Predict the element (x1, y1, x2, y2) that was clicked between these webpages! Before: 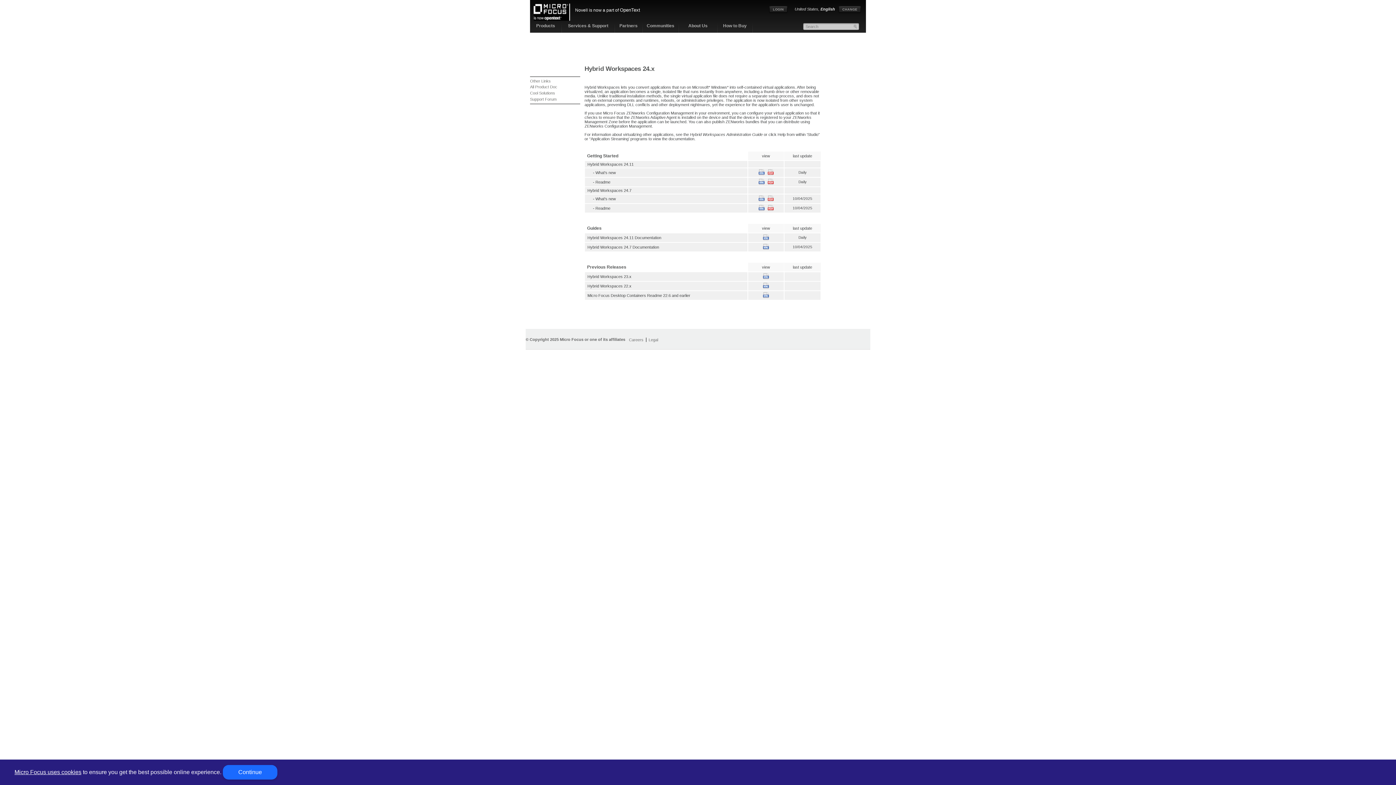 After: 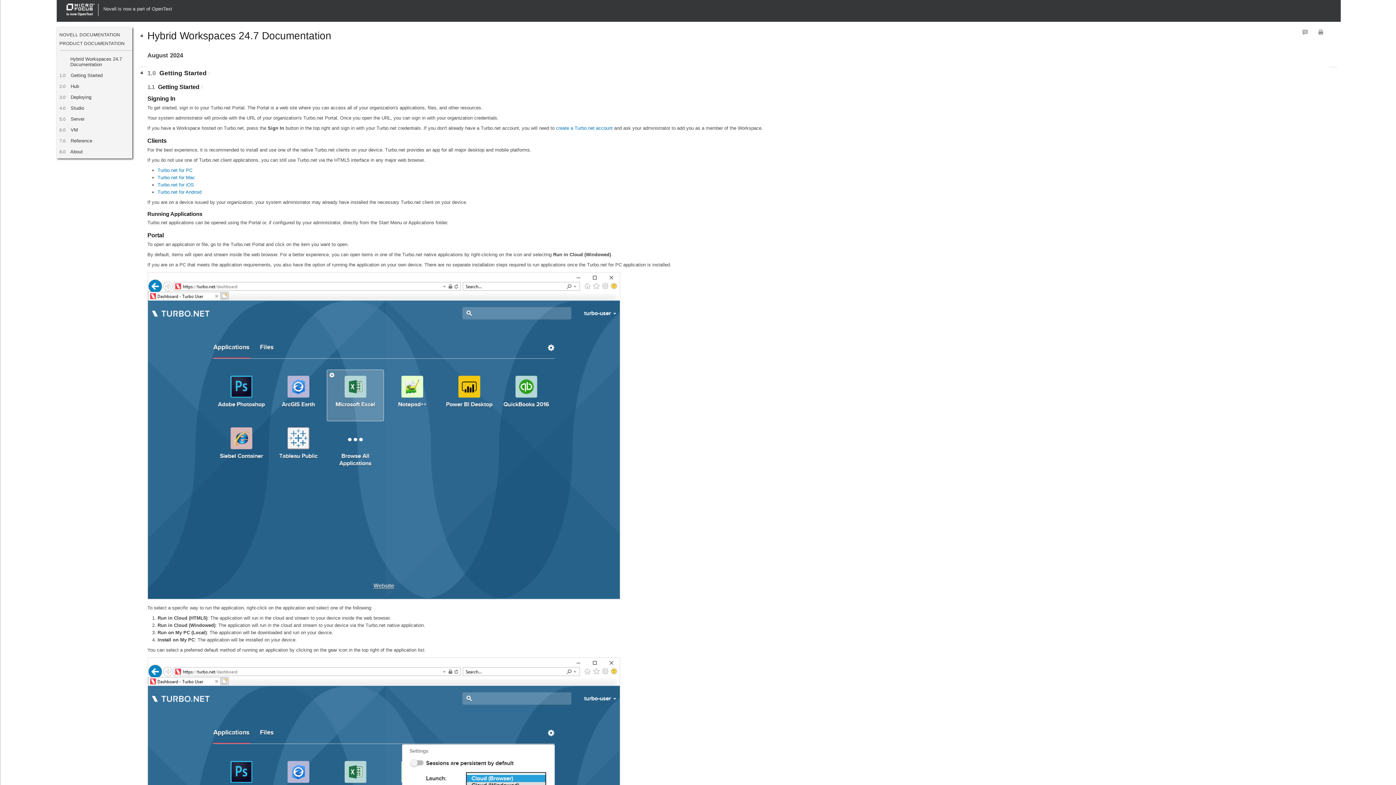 Action: bbox: (763, 246, 769, 250)